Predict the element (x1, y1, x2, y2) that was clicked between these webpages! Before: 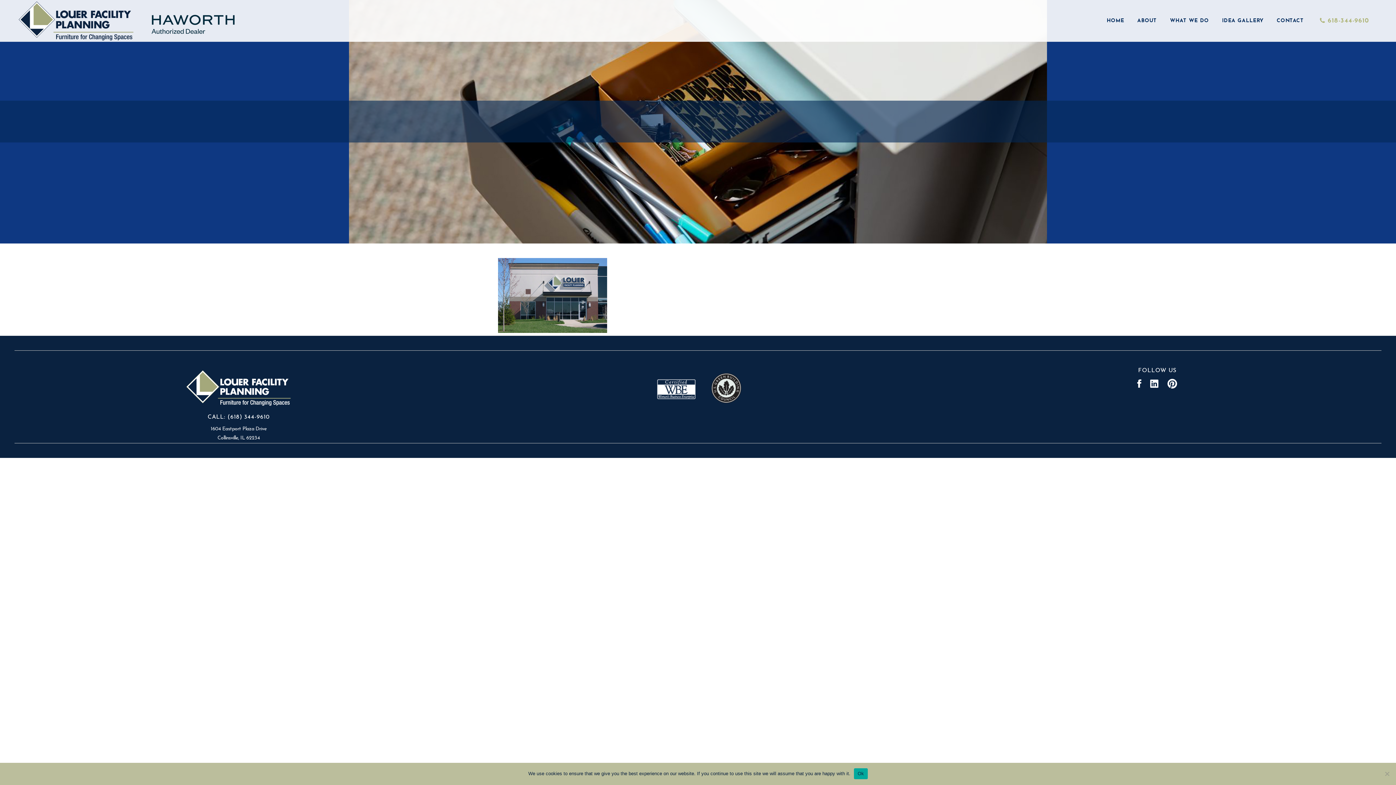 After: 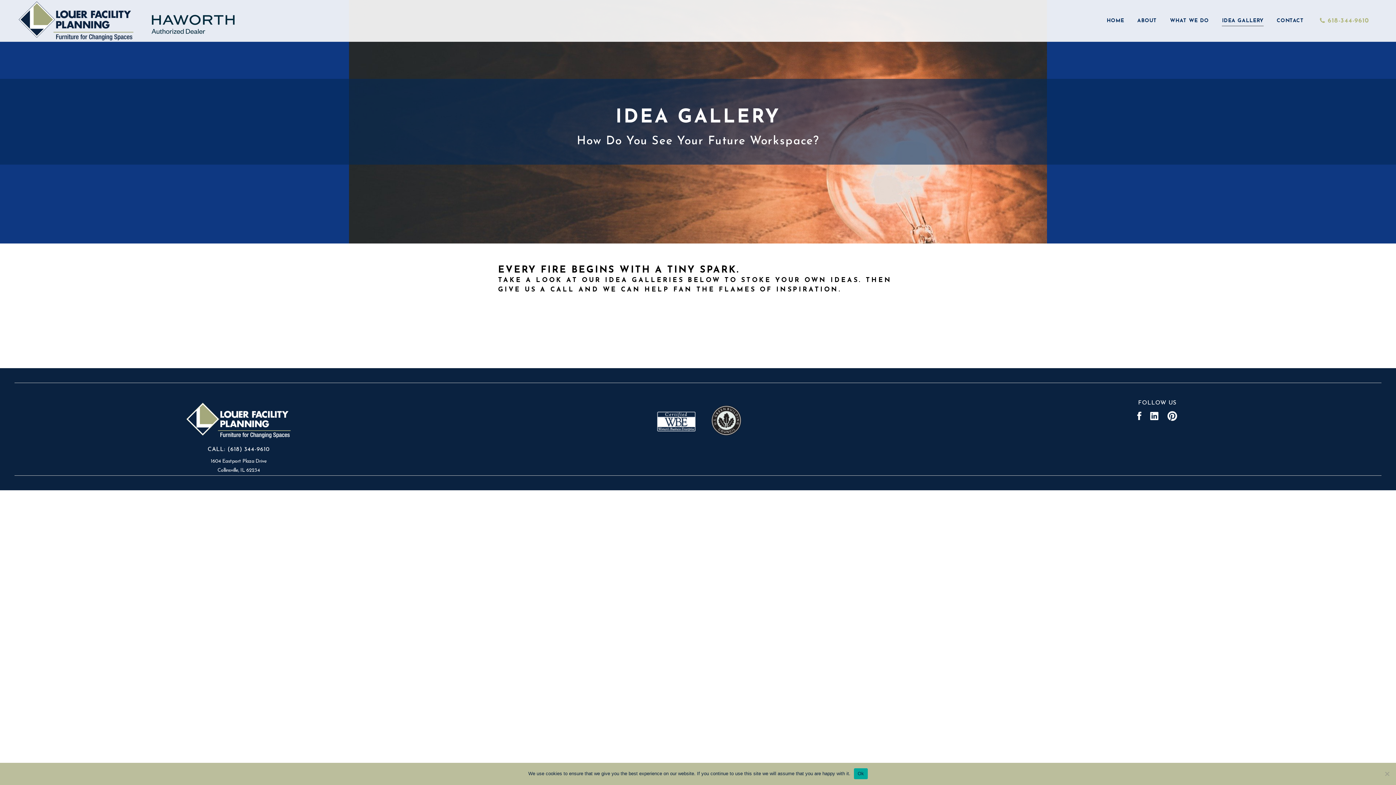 Action: label: IDEA GALLERY bbox: (1215, 0, 1270, 41)